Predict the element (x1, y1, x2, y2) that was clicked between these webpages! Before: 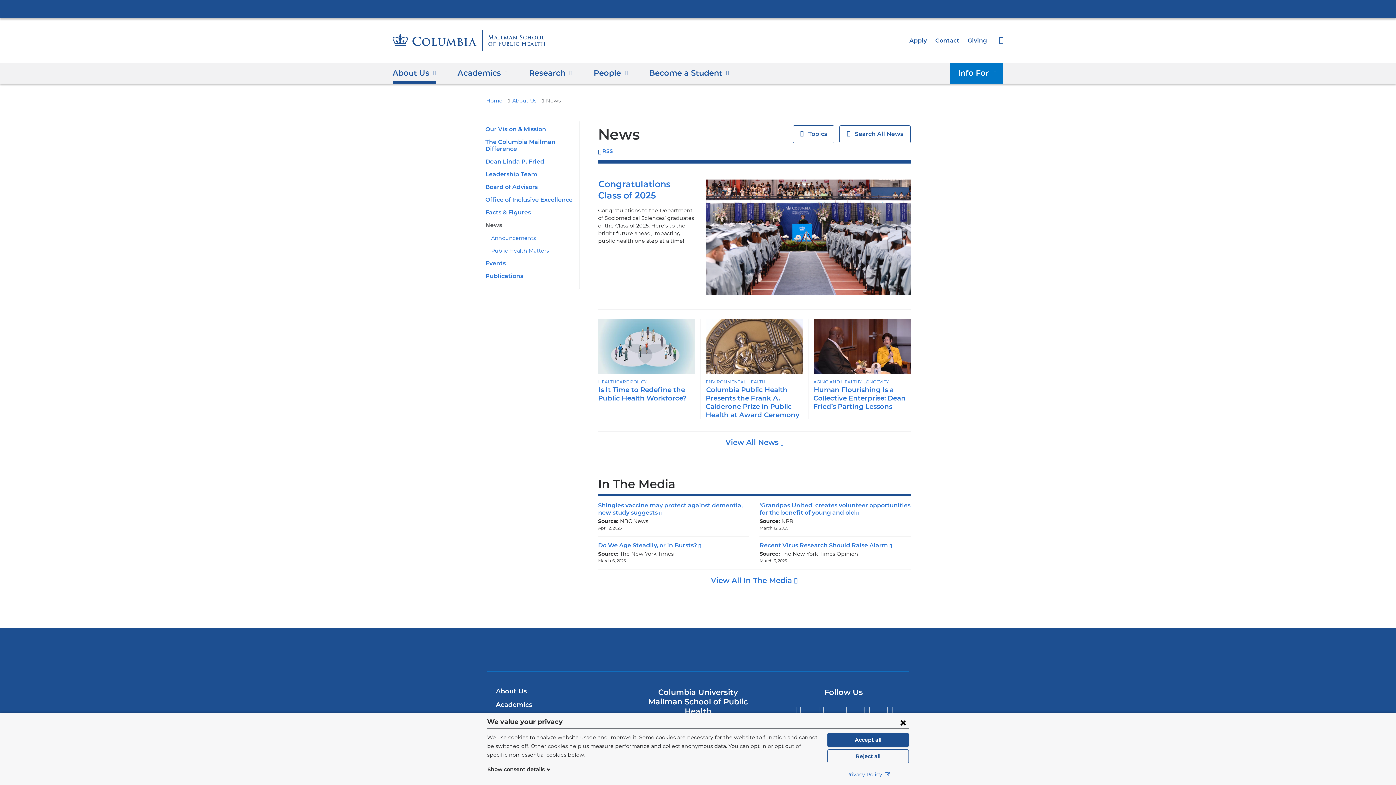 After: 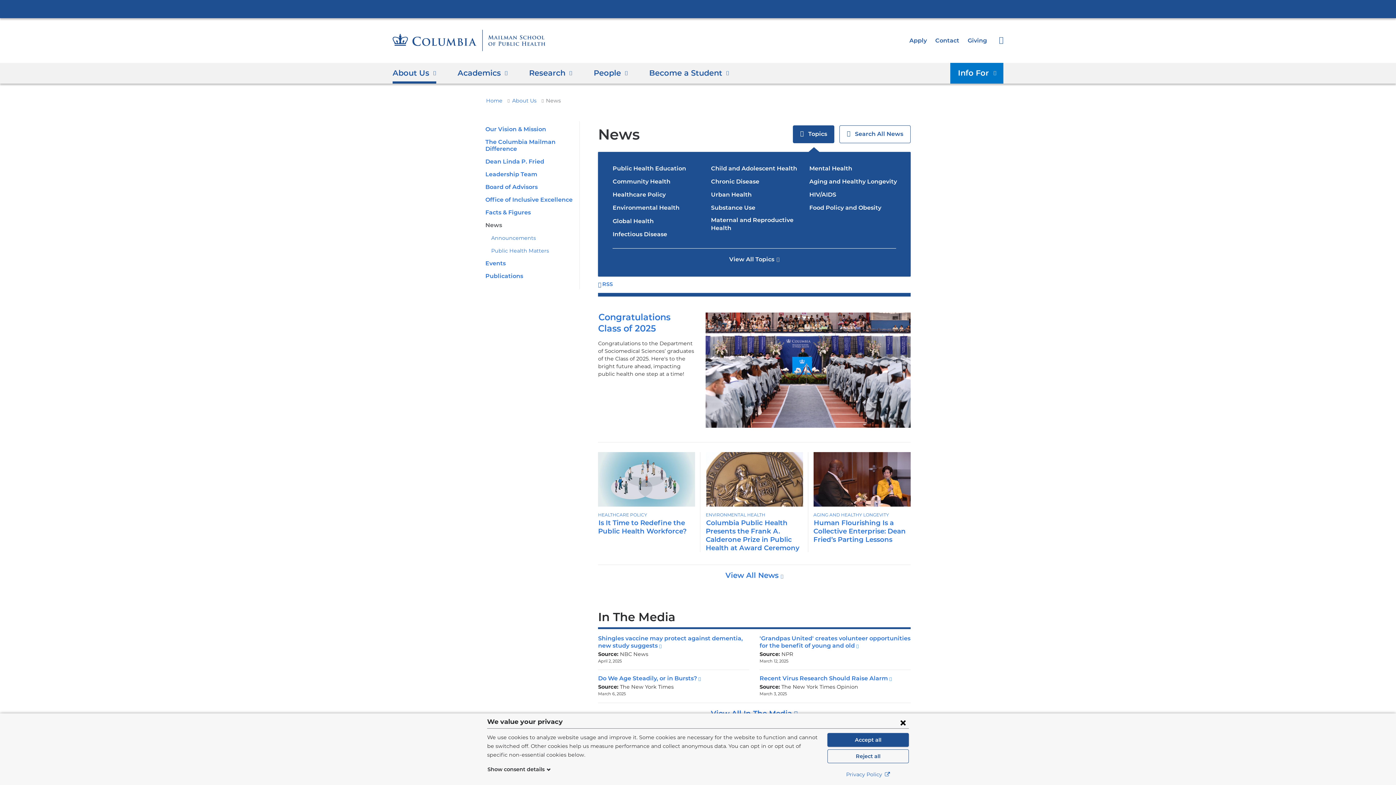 Action: label: View
 Topics bbox: (793, 125, 834, 143)